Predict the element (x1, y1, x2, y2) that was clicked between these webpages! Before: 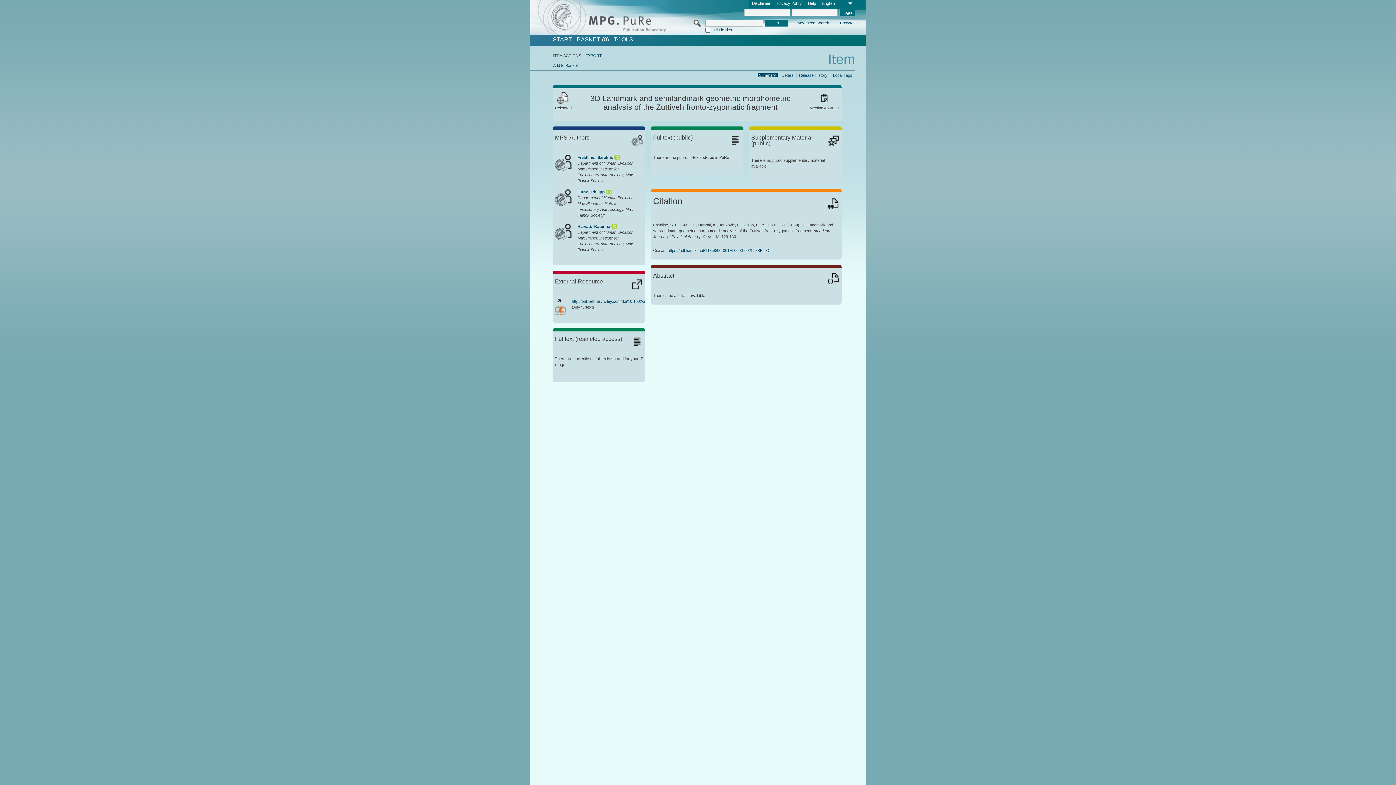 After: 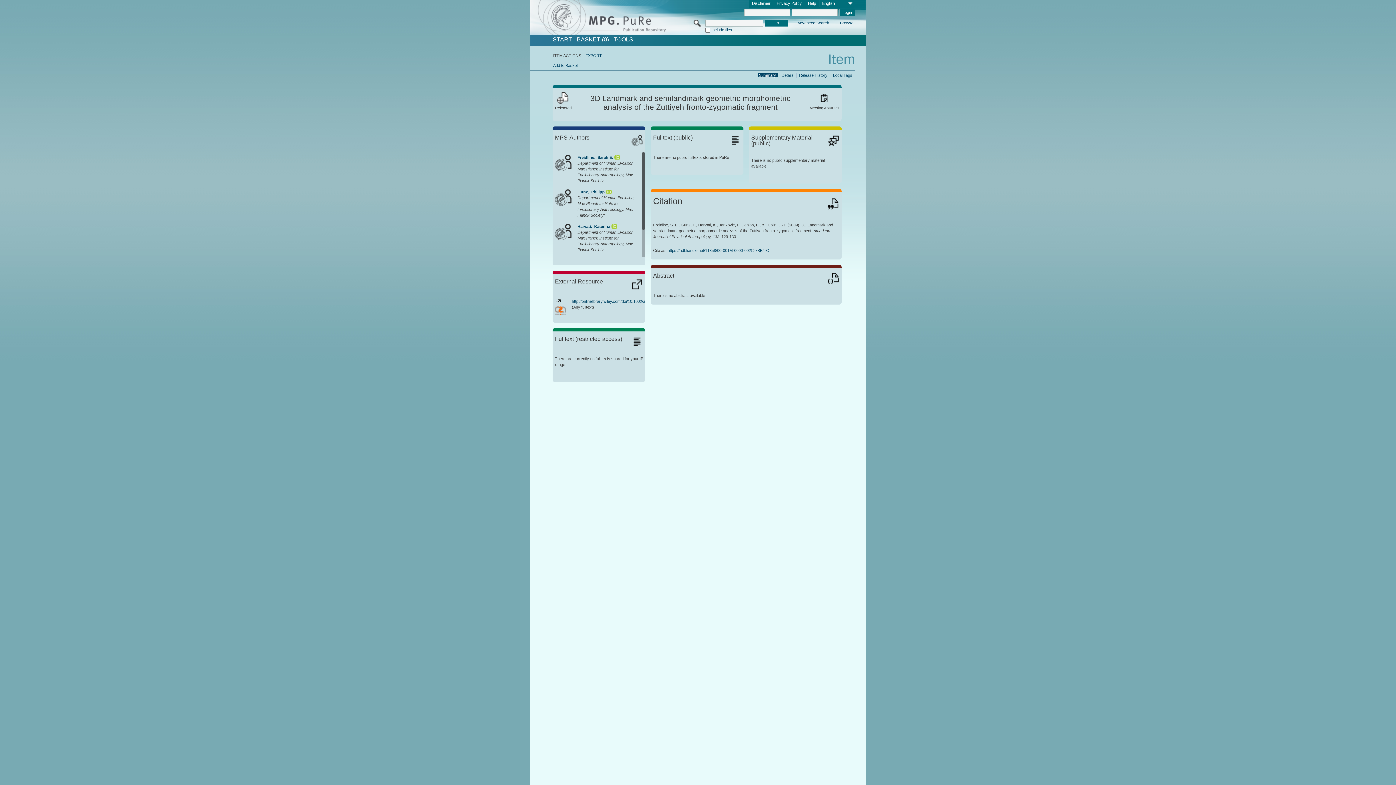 Action: label: Gunz,  Philipp bbox: (577, 189, 604, 194)